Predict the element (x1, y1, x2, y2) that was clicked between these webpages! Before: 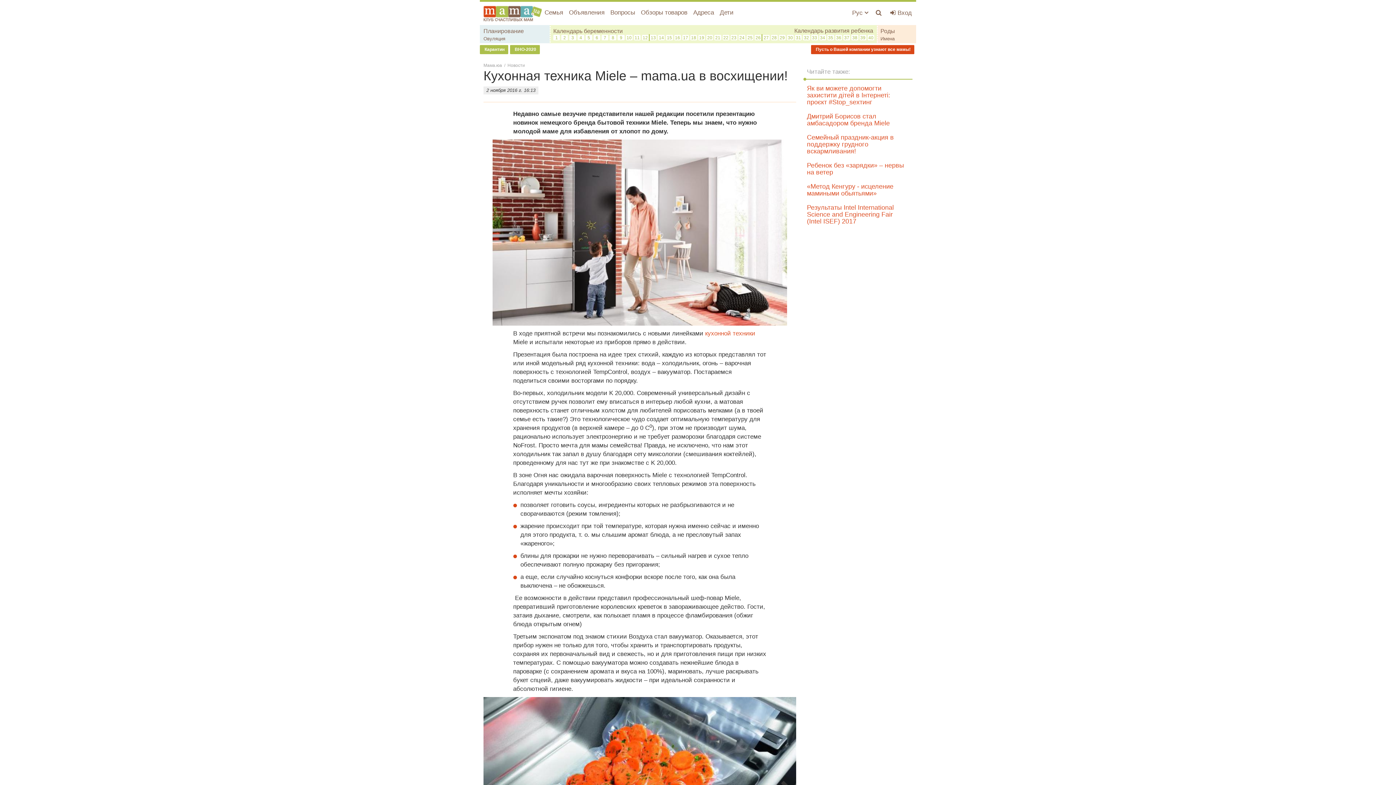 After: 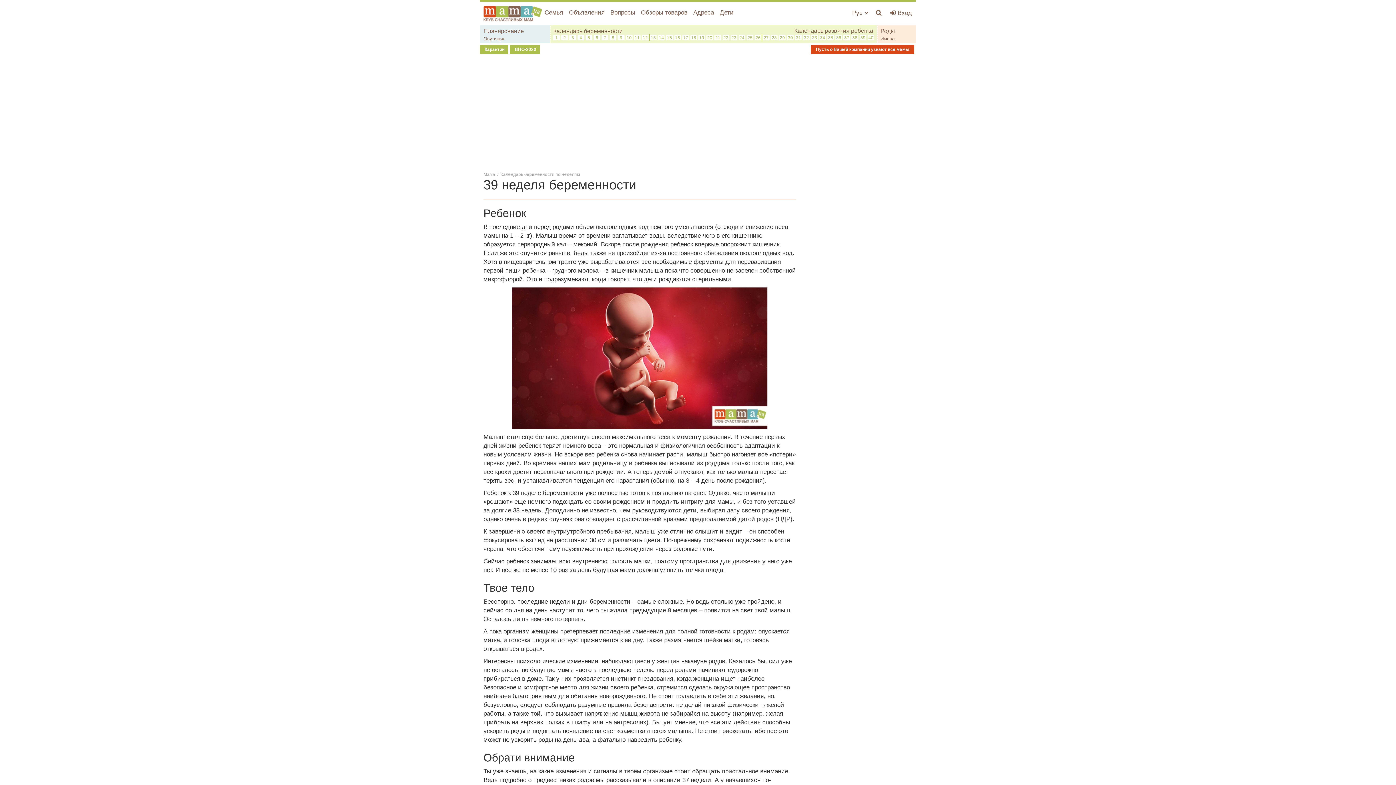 Action: label: 39 bbox: (859, 34, 866, 40)